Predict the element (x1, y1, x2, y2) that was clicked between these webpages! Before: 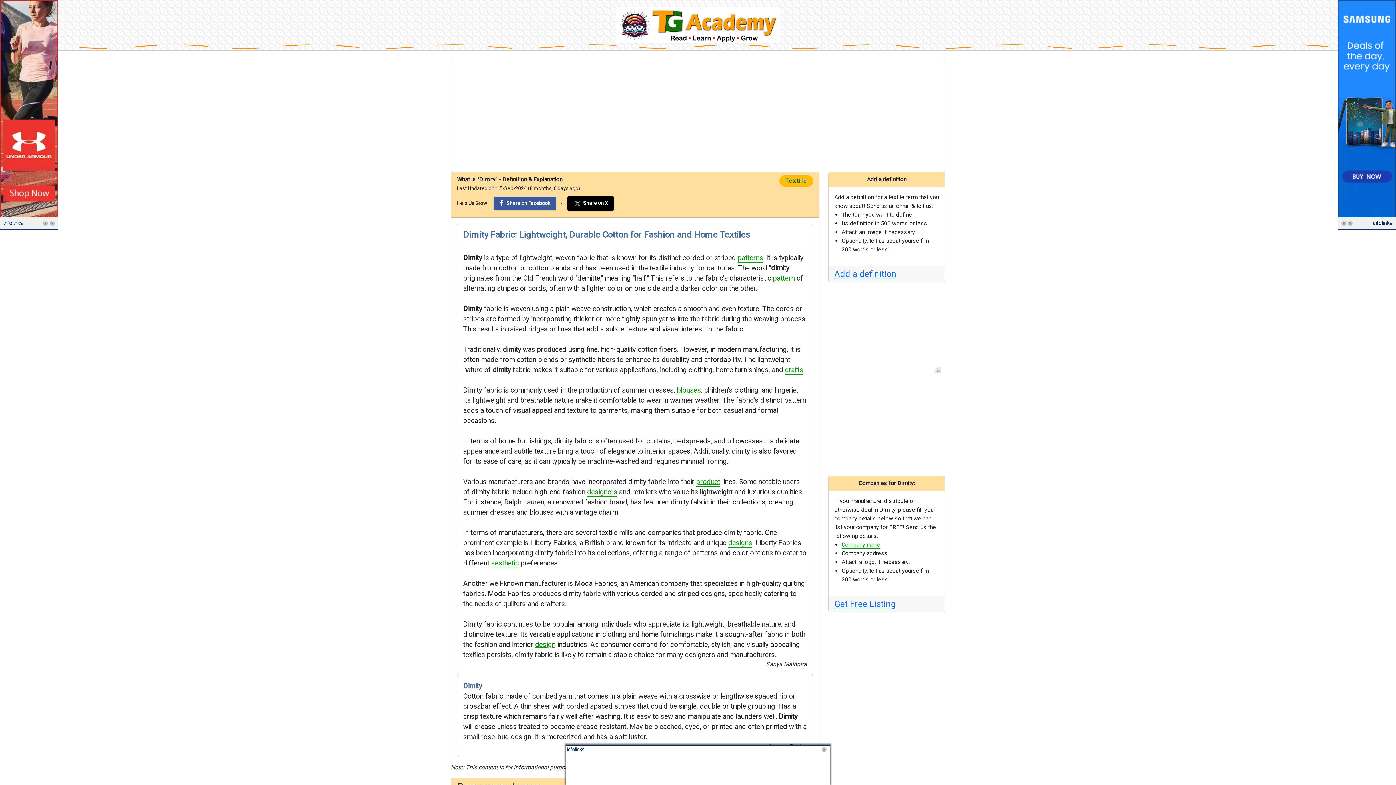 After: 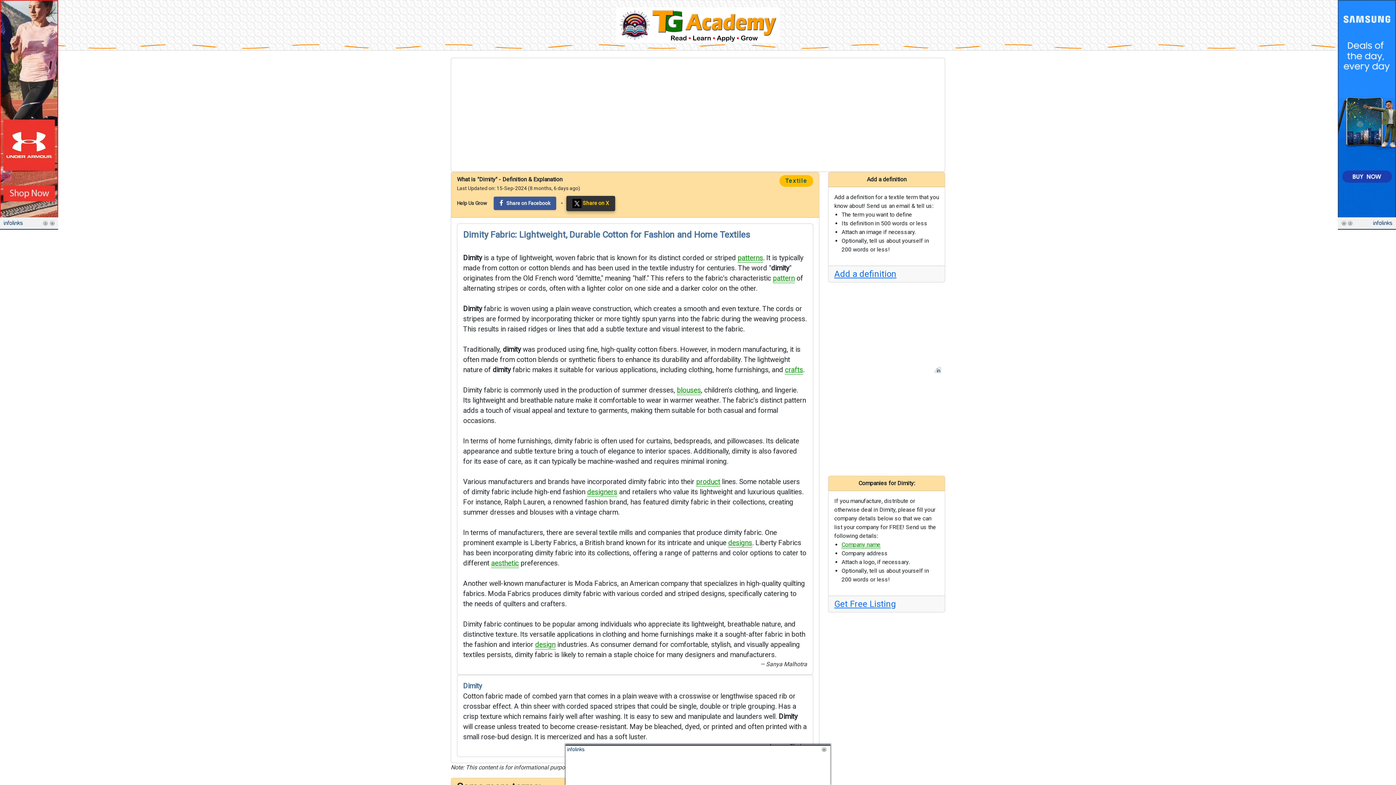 Action: bbox: (567, 196, 614, 210) label:  Share on X